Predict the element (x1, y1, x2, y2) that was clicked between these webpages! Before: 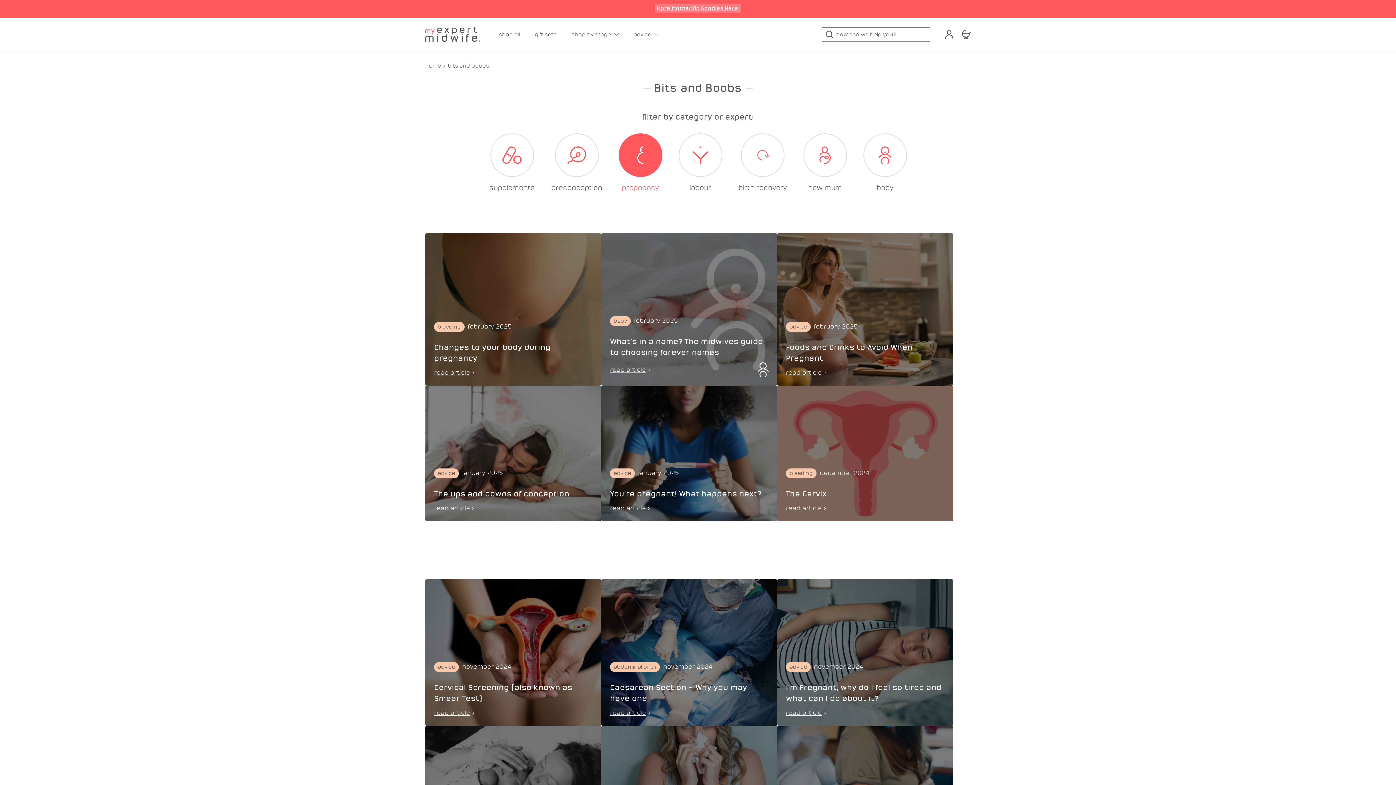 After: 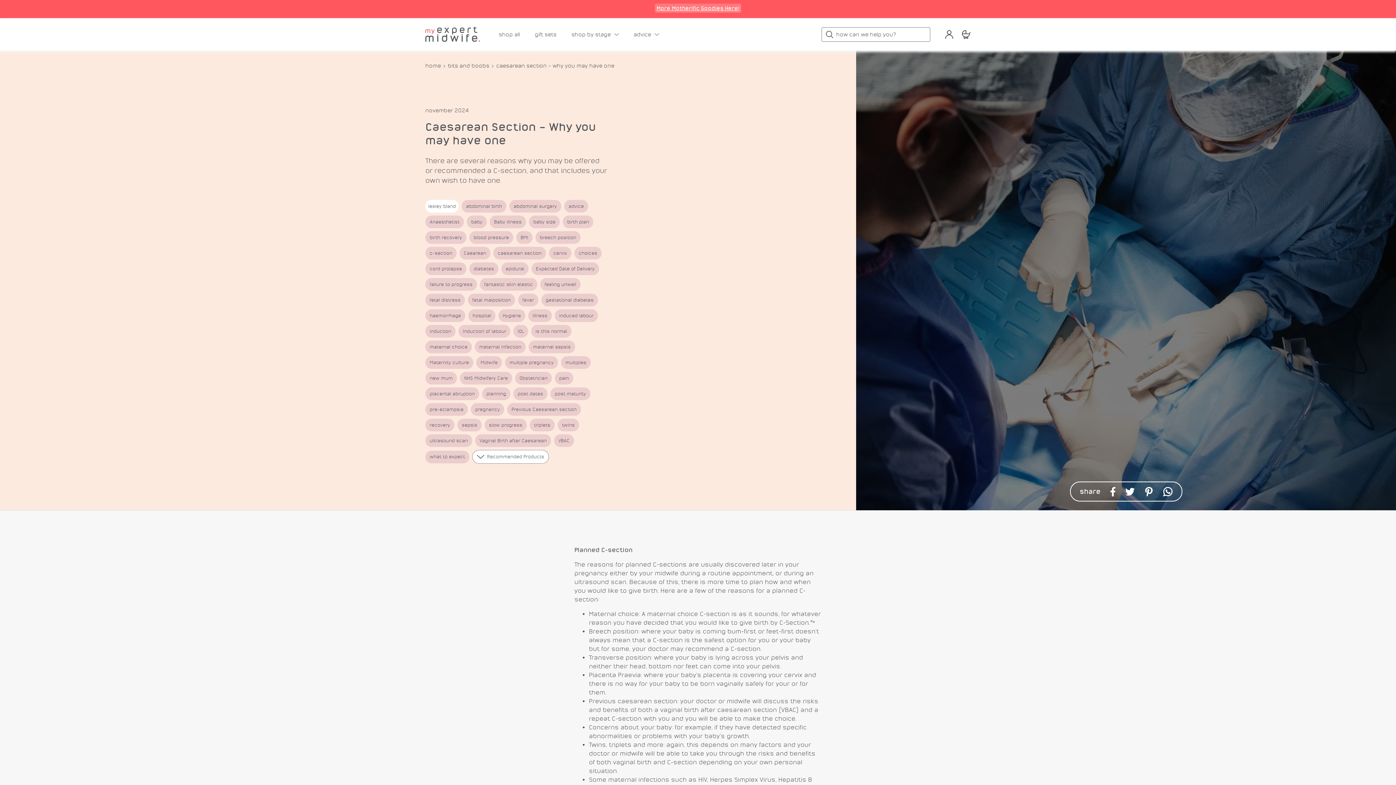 Action: label: abdominal birth november 2024
Caesarean Section – Why you may have one
read article > bbox: (601, 579, 777, 726)